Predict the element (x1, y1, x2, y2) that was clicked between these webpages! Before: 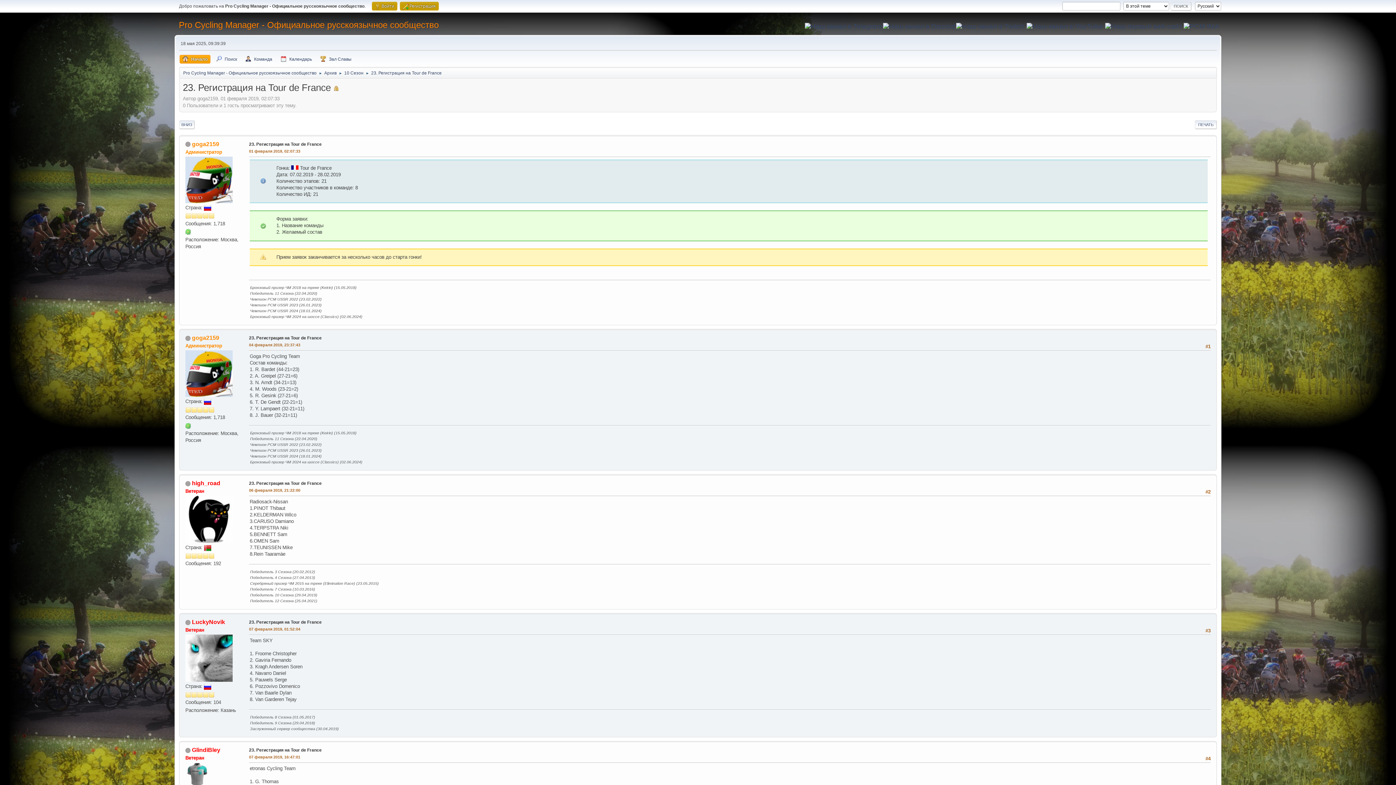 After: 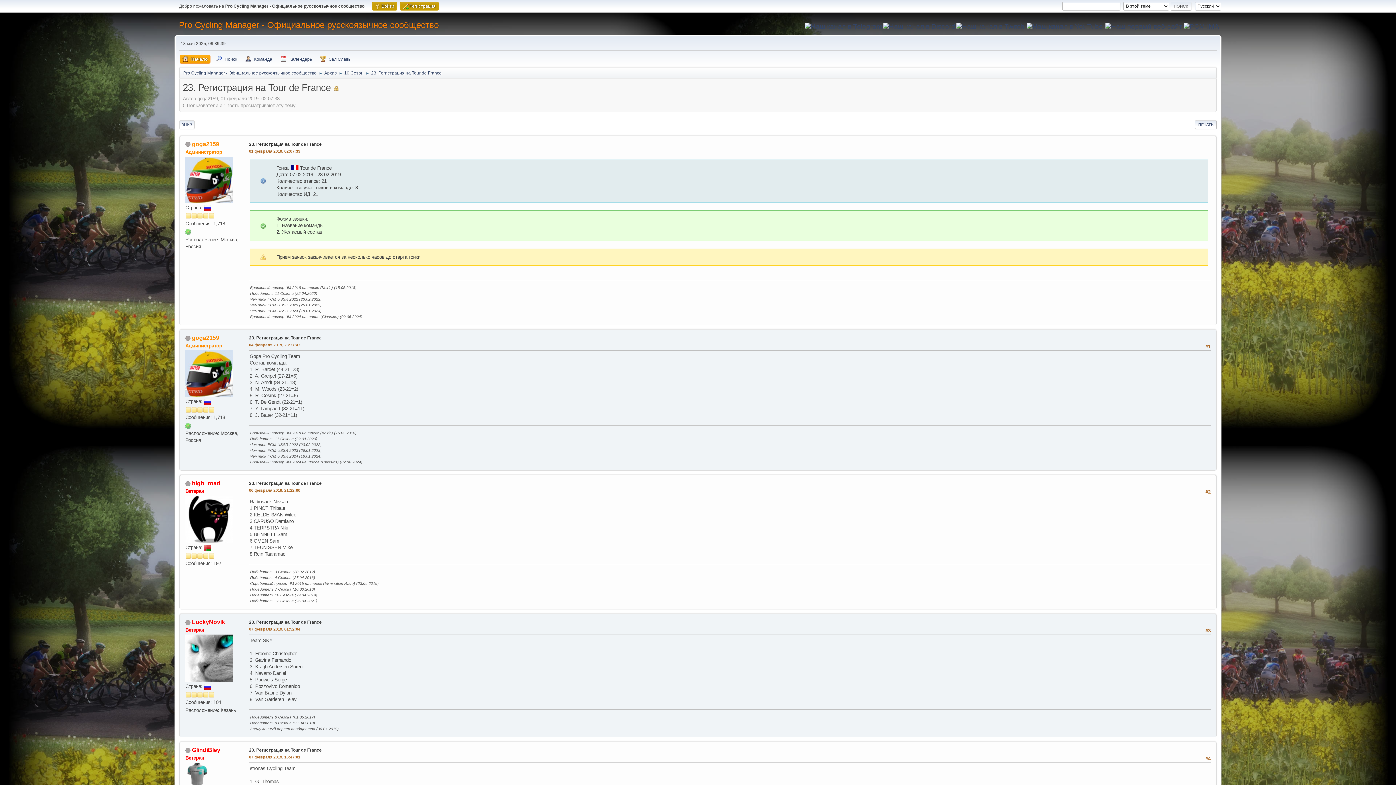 Action: bbox: (1184, 22, 1219, 29)